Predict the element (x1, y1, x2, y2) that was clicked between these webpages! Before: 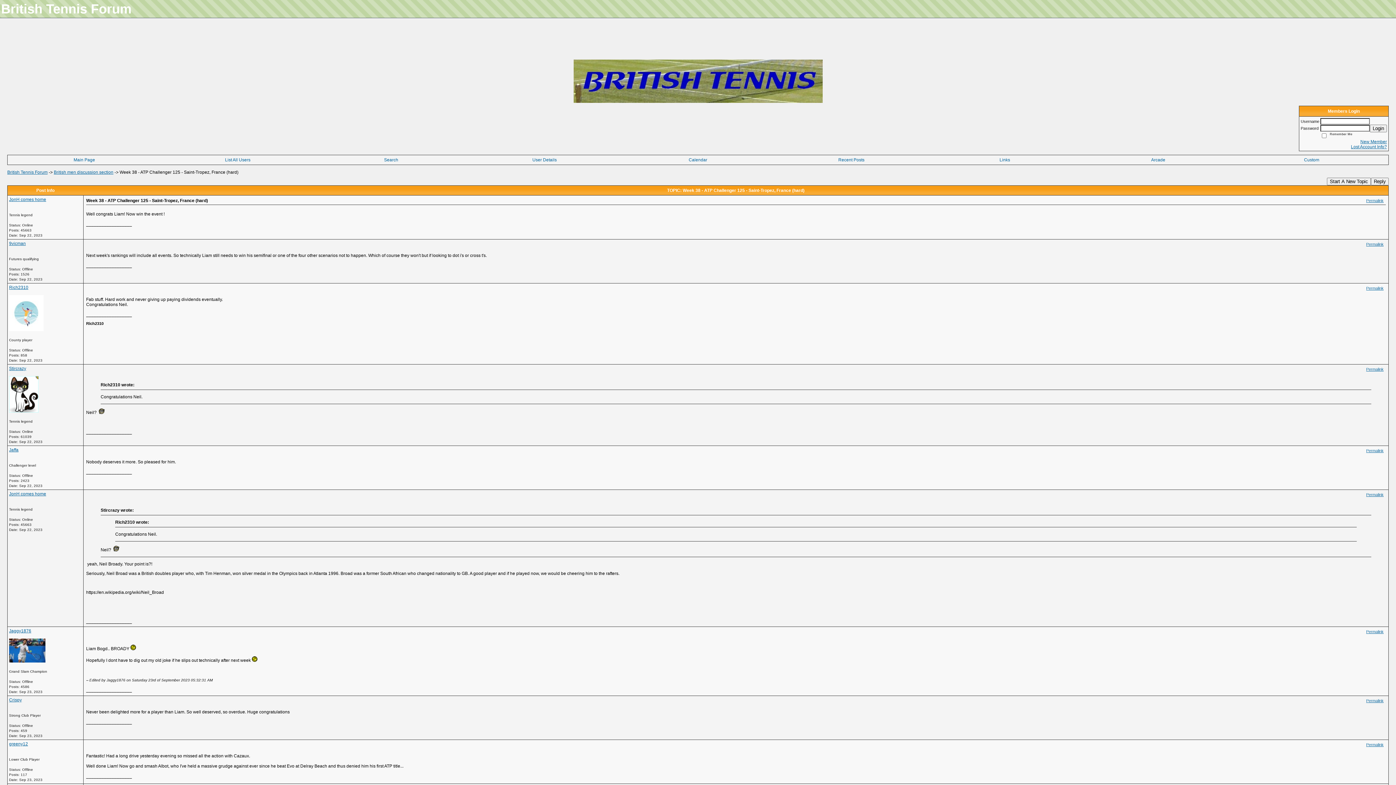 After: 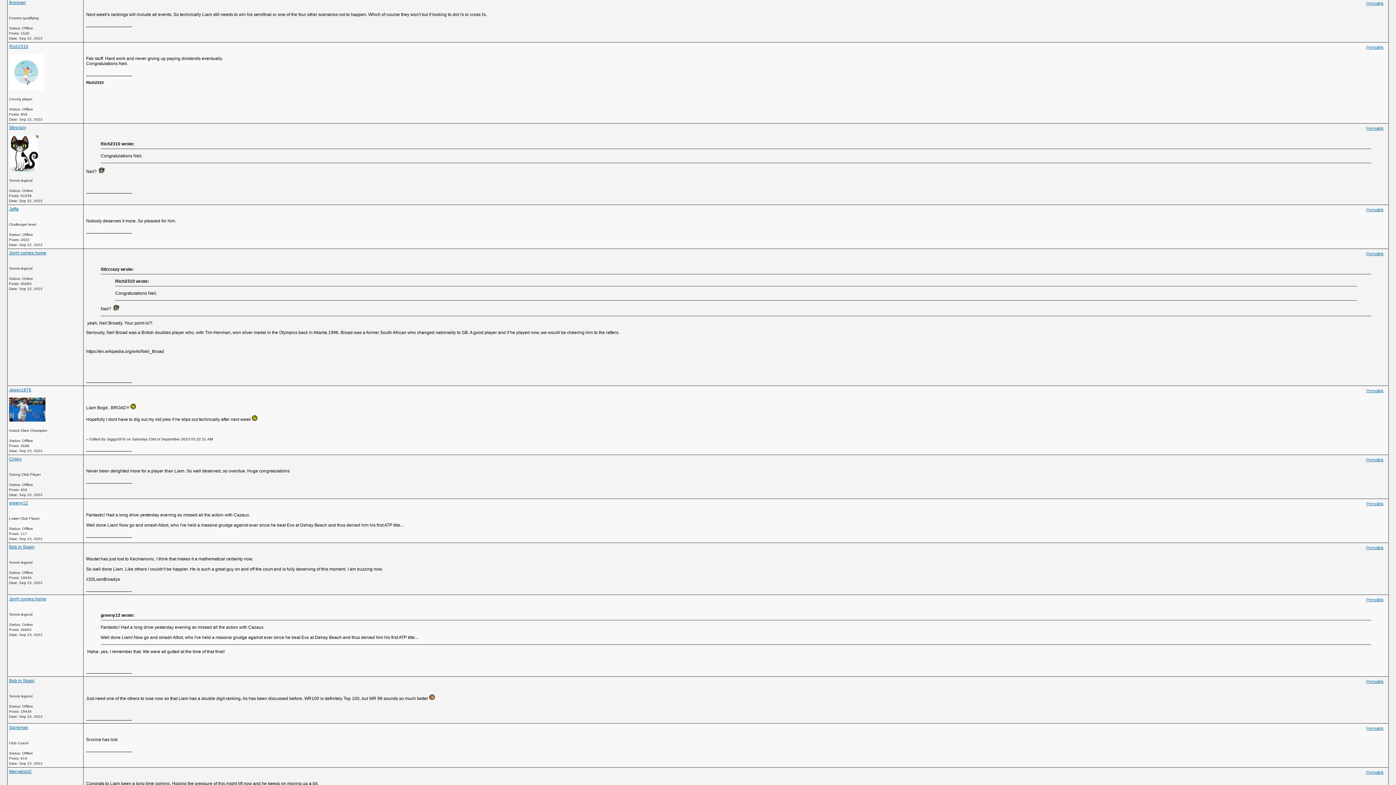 Action: bbox: (1366, 242, 1384, 246) label: Permalink